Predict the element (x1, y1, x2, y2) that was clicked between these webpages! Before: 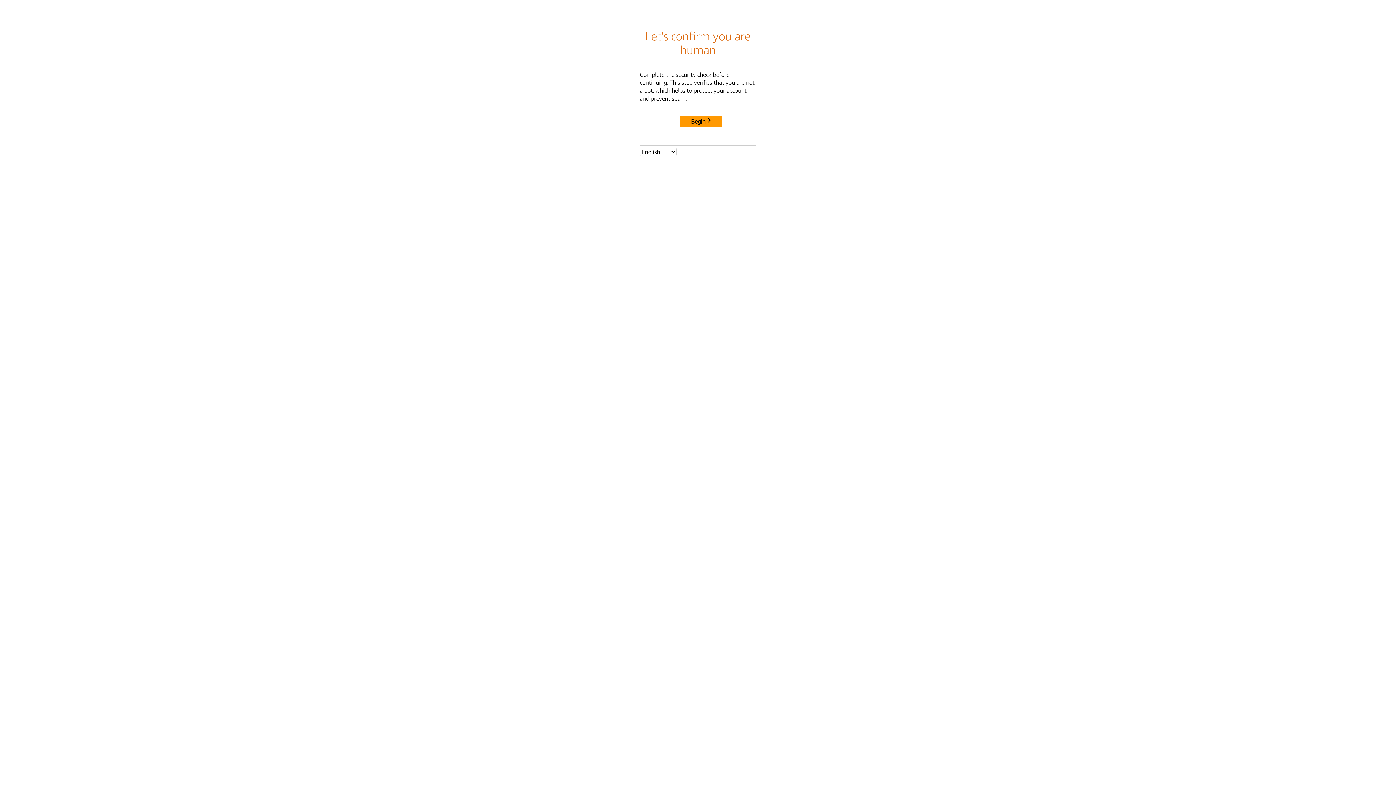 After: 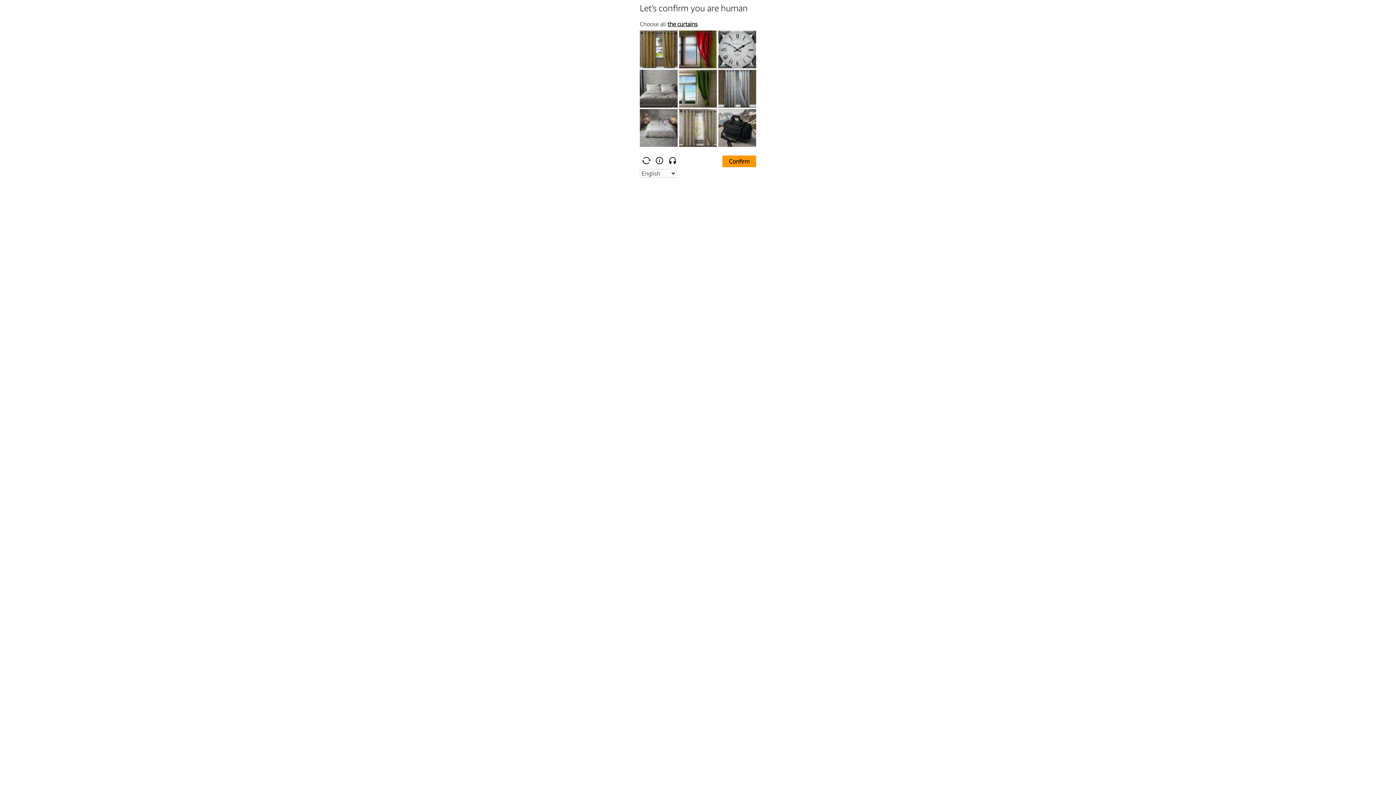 Action: label: Begin bbox: (680, 115, 722, 127)